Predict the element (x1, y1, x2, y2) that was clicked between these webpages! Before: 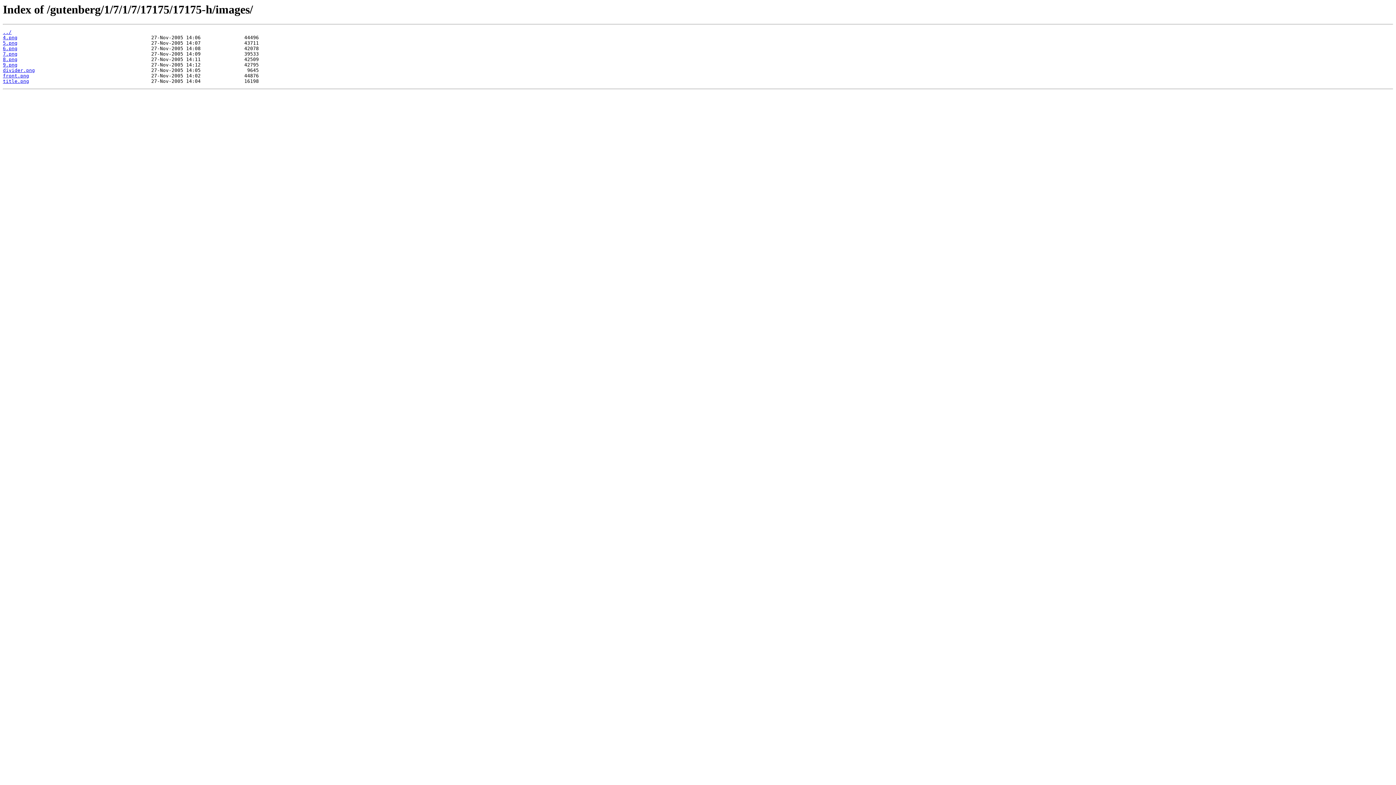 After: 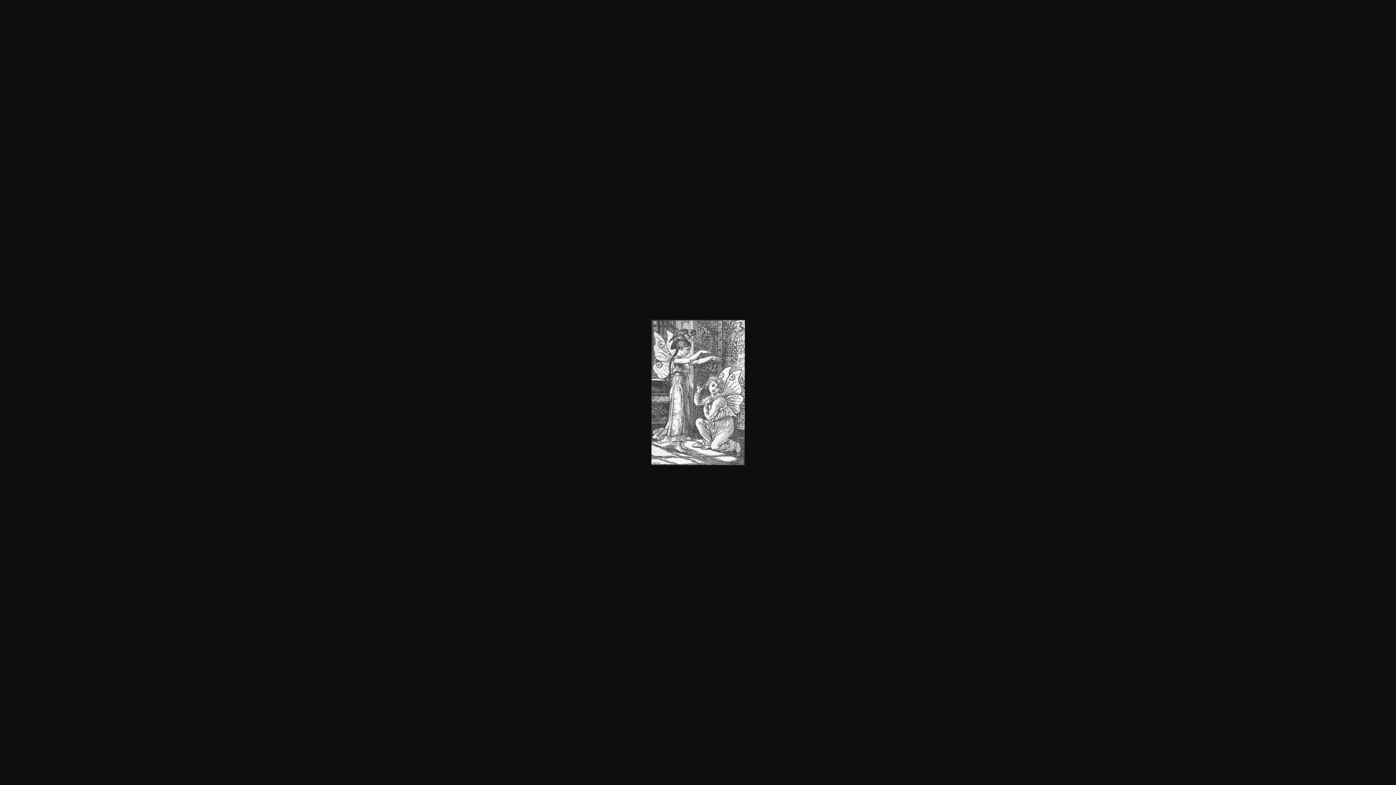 Action: label: front.png bbox: (2, 73, 29, 78)